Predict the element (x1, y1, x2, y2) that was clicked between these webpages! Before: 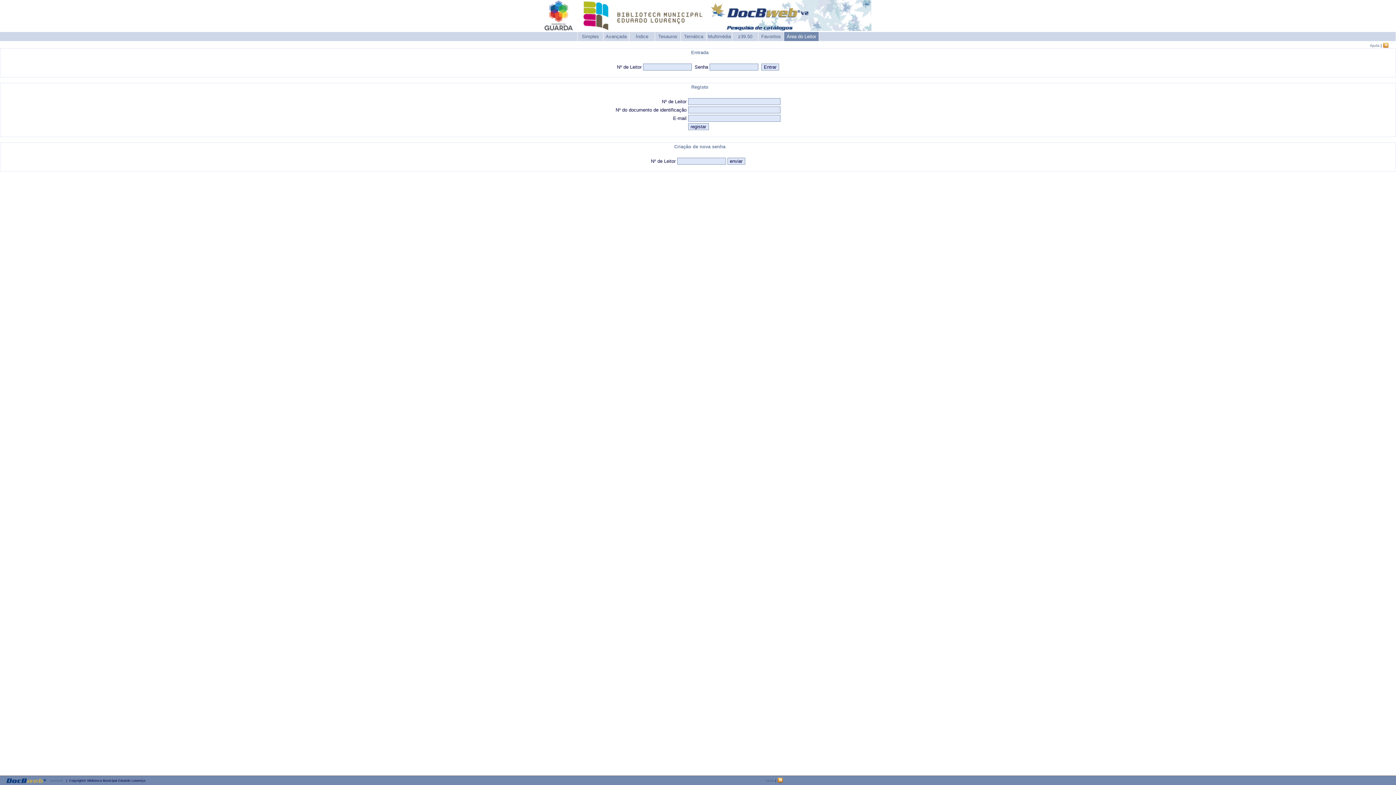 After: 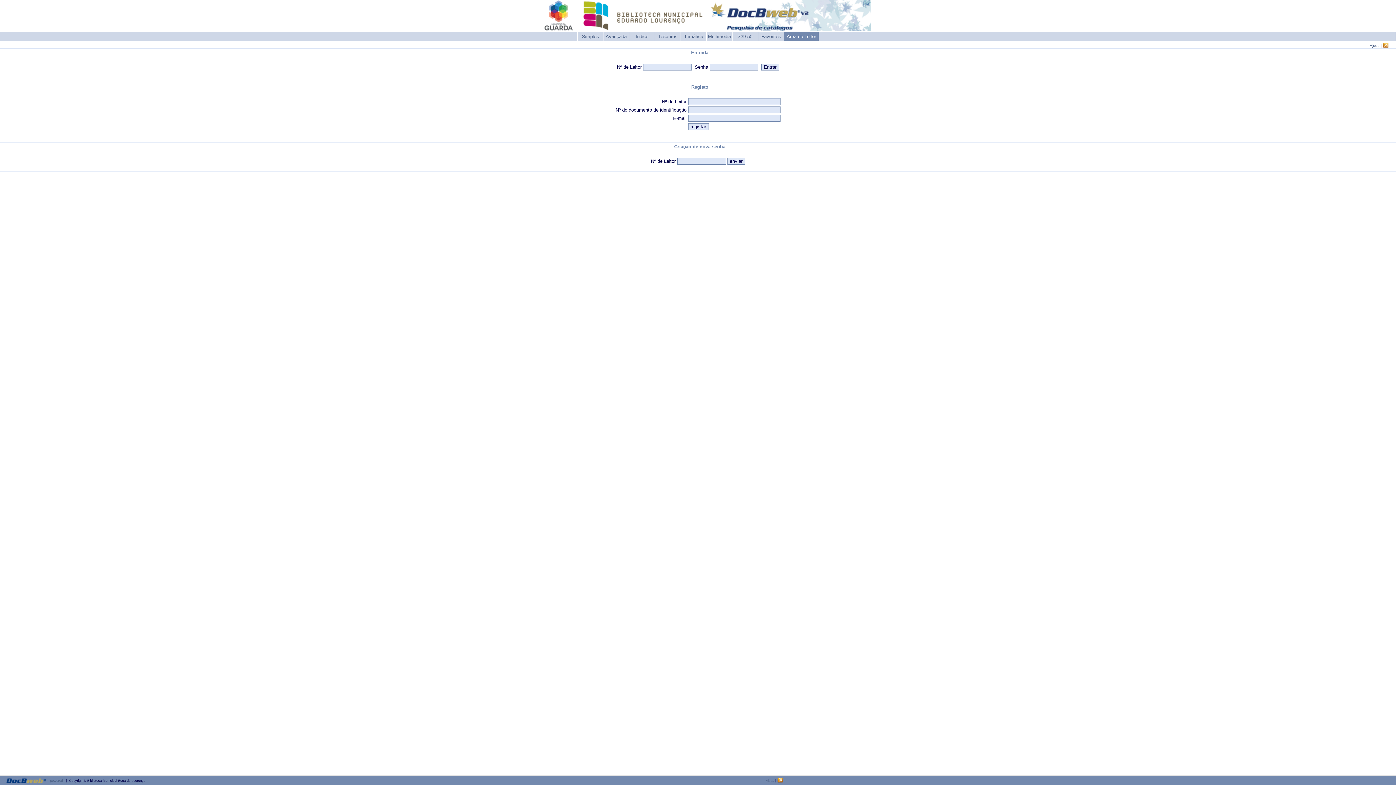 Action: bbox: (784, 32, 819, 41) label: Área do Leitor